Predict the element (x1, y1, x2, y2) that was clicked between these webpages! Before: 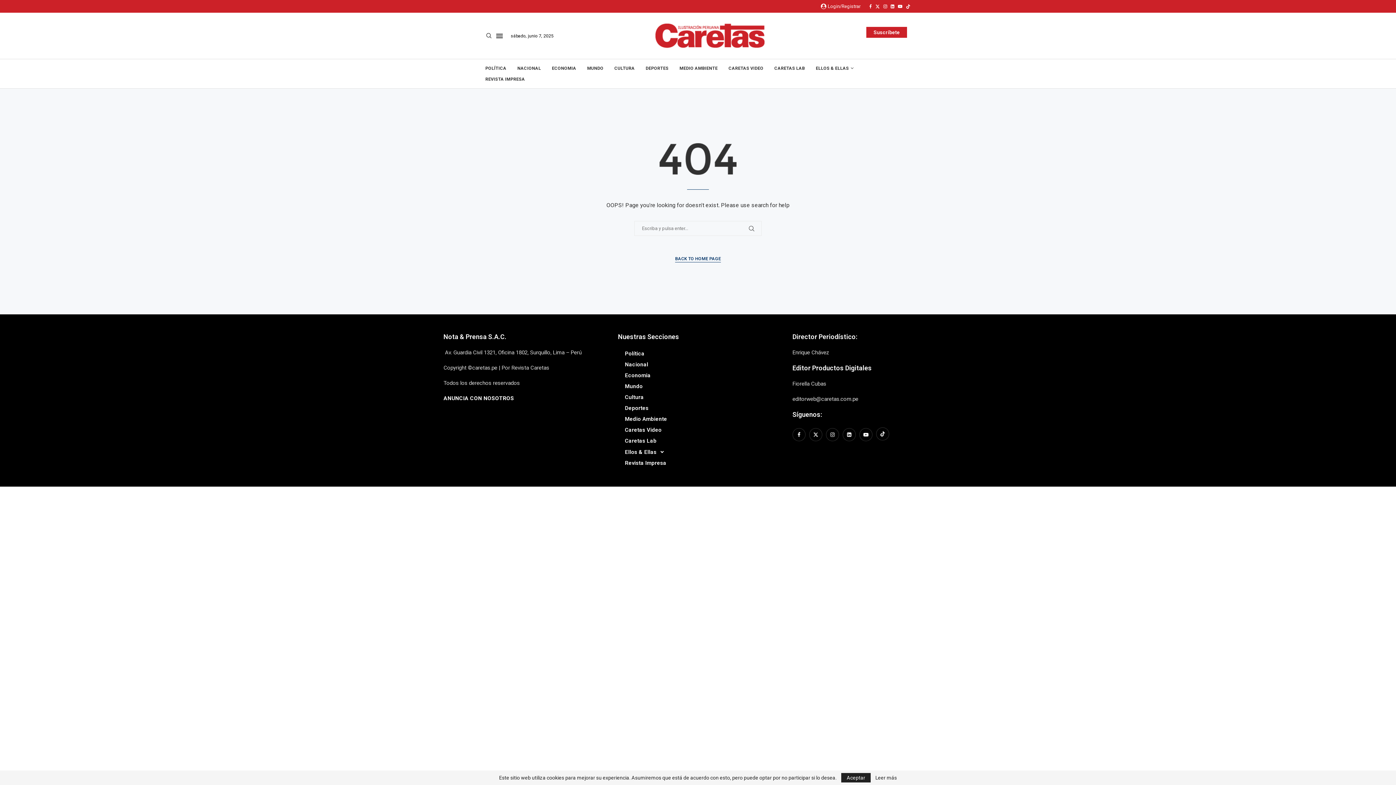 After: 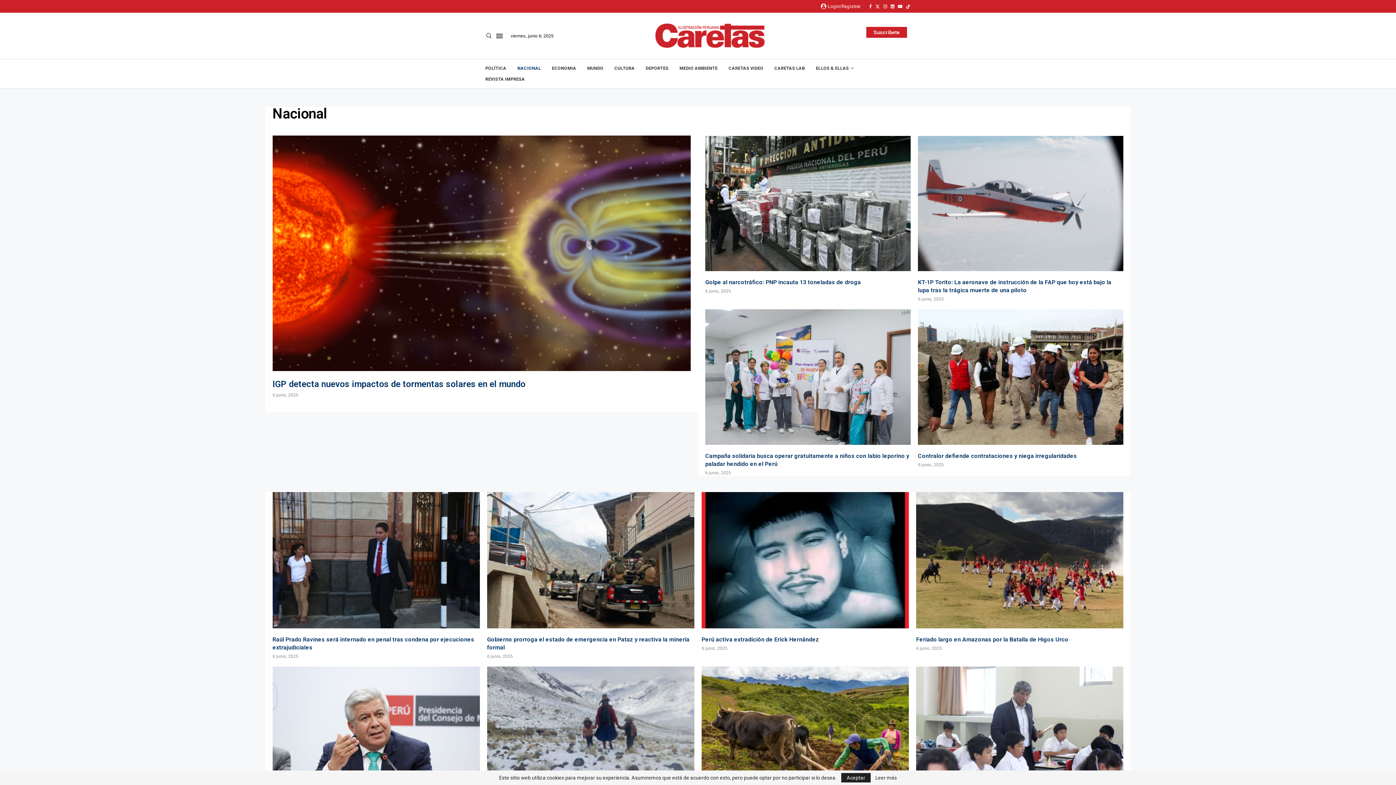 Action: label: NACIONAL bbox: (517, 62, 541, 73)